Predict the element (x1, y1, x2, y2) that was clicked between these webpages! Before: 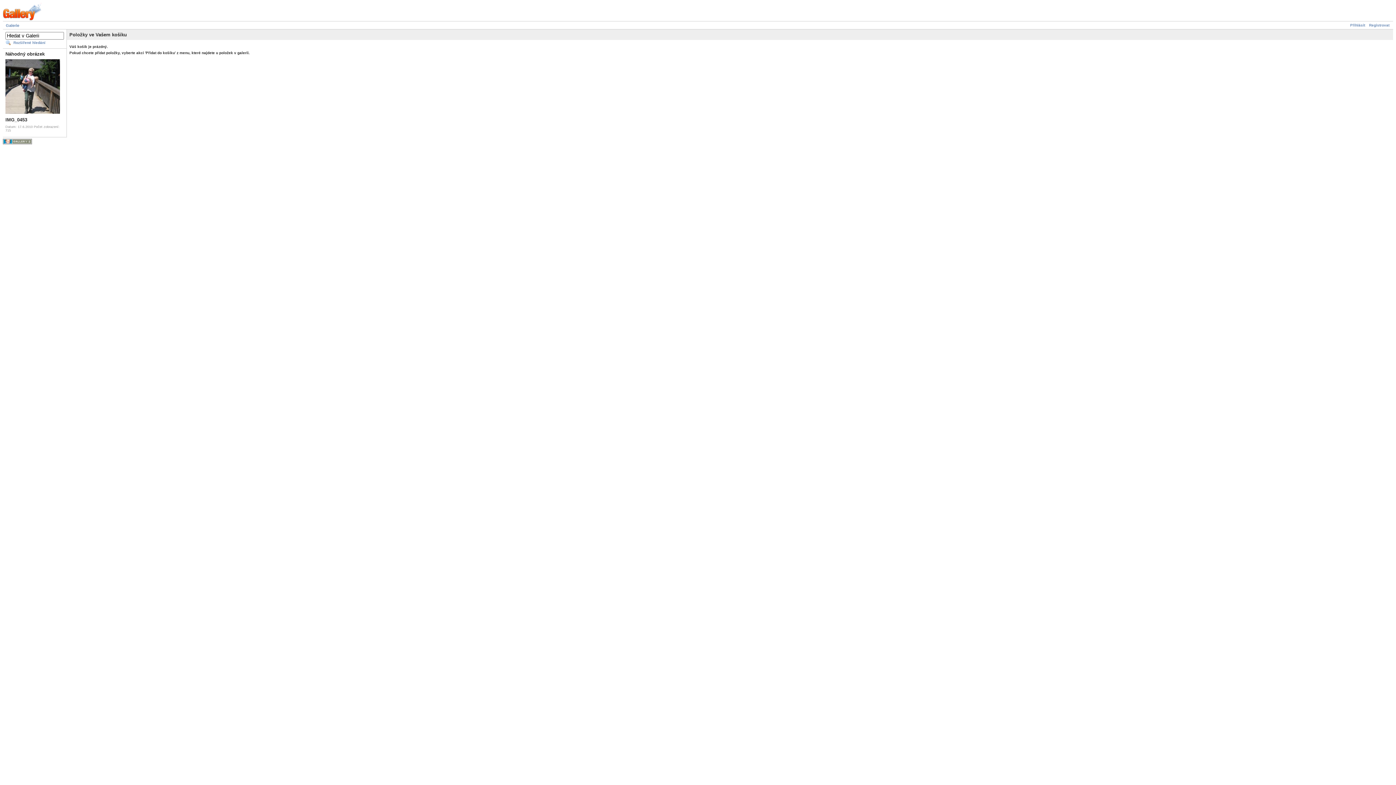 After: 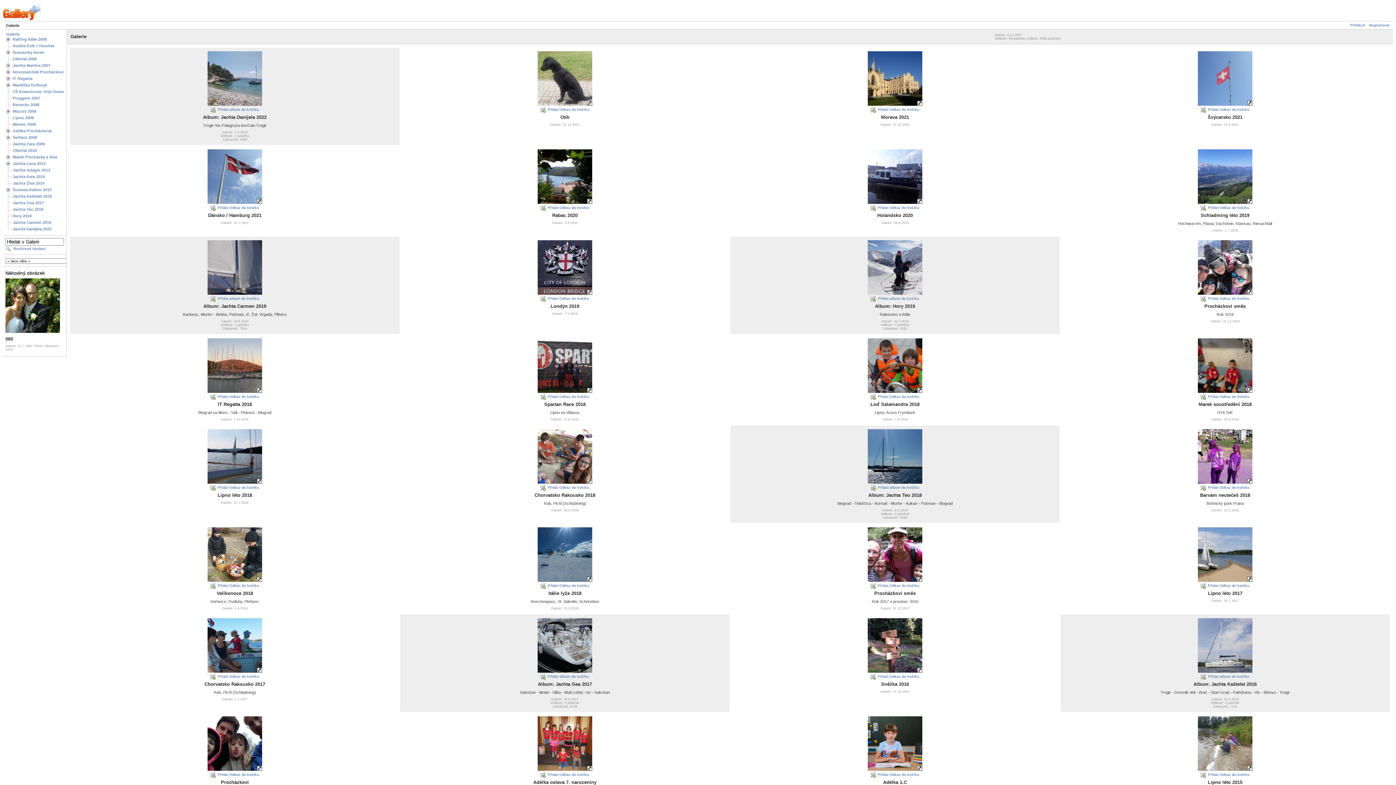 Action: bbox: (2, 17, 41, 21)